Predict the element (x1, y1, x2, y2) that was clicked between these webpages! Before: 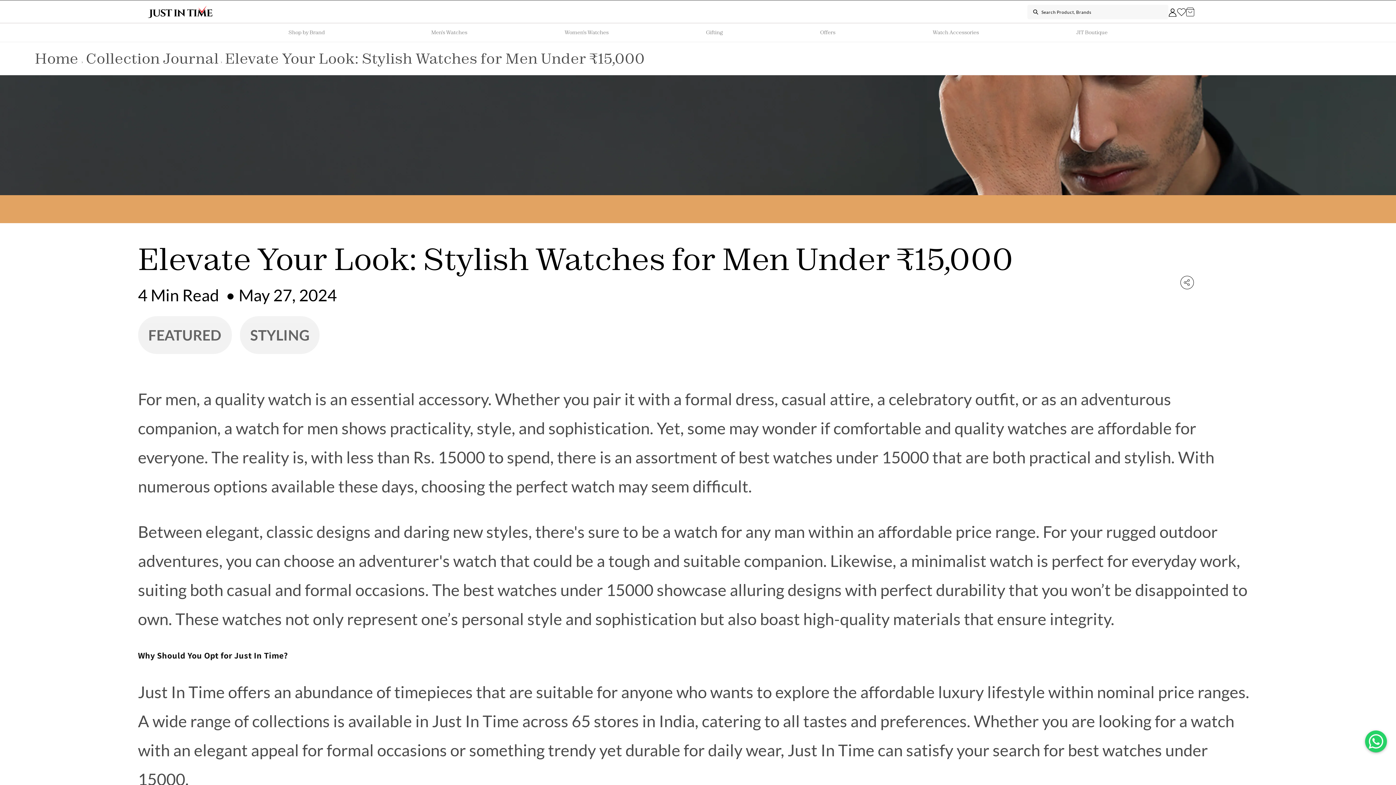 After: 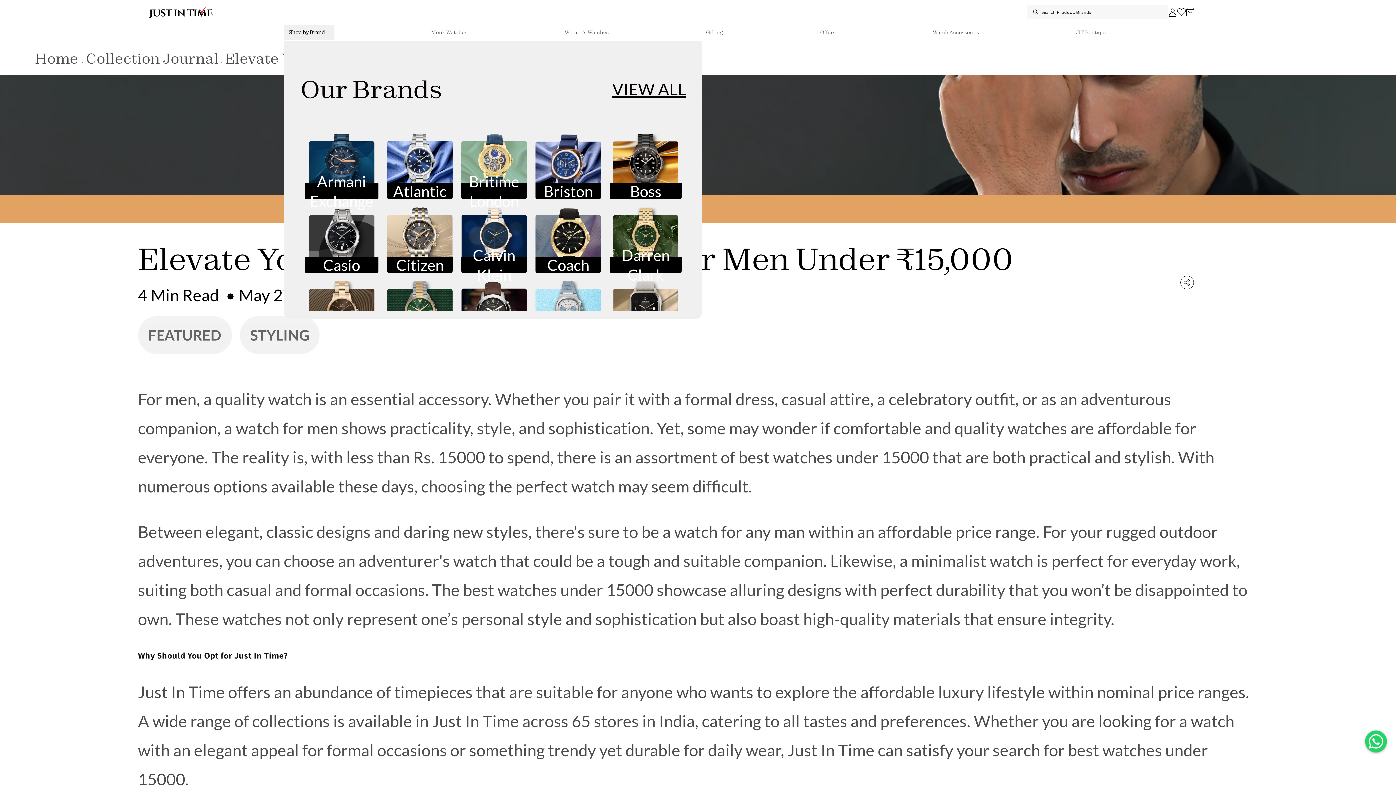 Action: bbox: (284, 24, 334, 40) label: Shop by Brand